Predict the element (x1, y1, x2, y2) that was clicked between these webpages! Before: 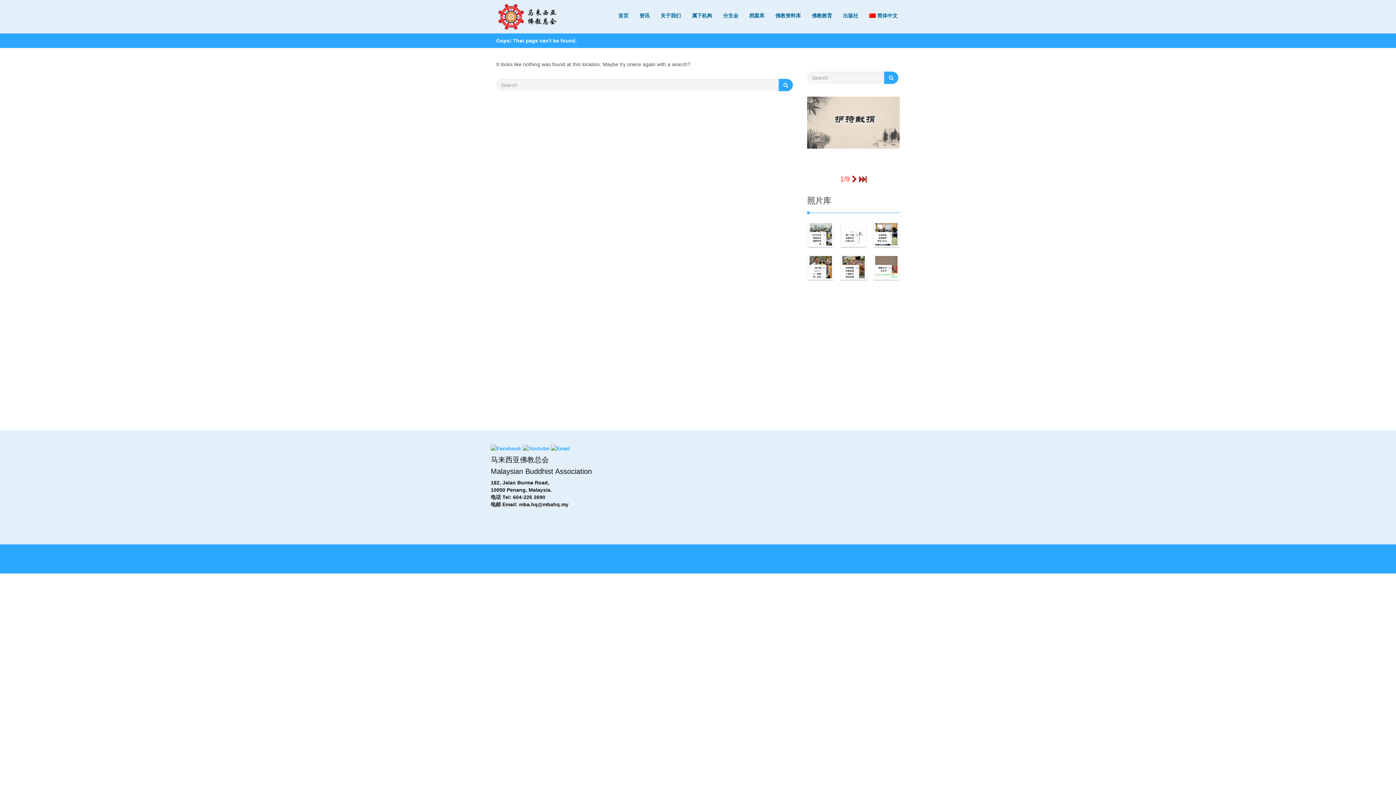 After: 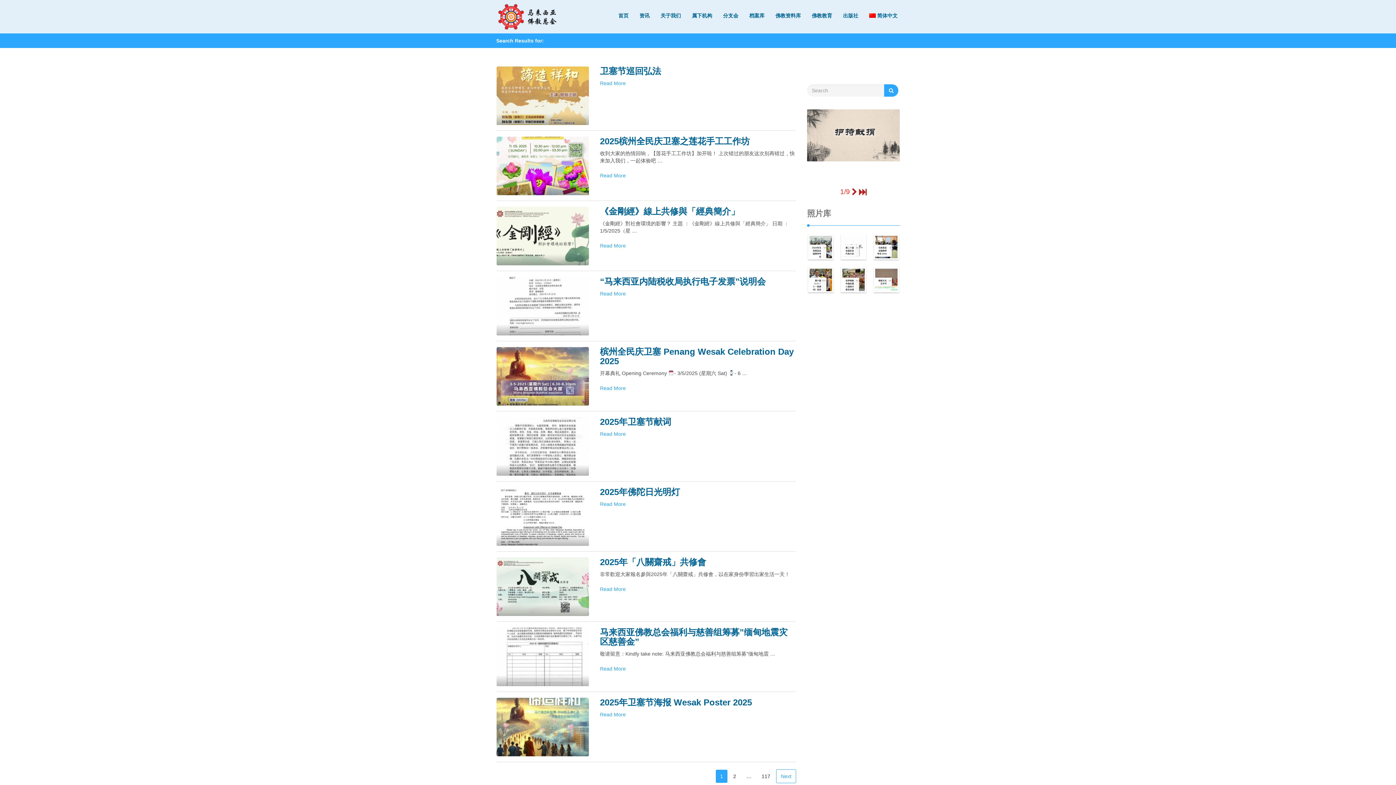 Action: bbox: (778, 78, 793, 91)